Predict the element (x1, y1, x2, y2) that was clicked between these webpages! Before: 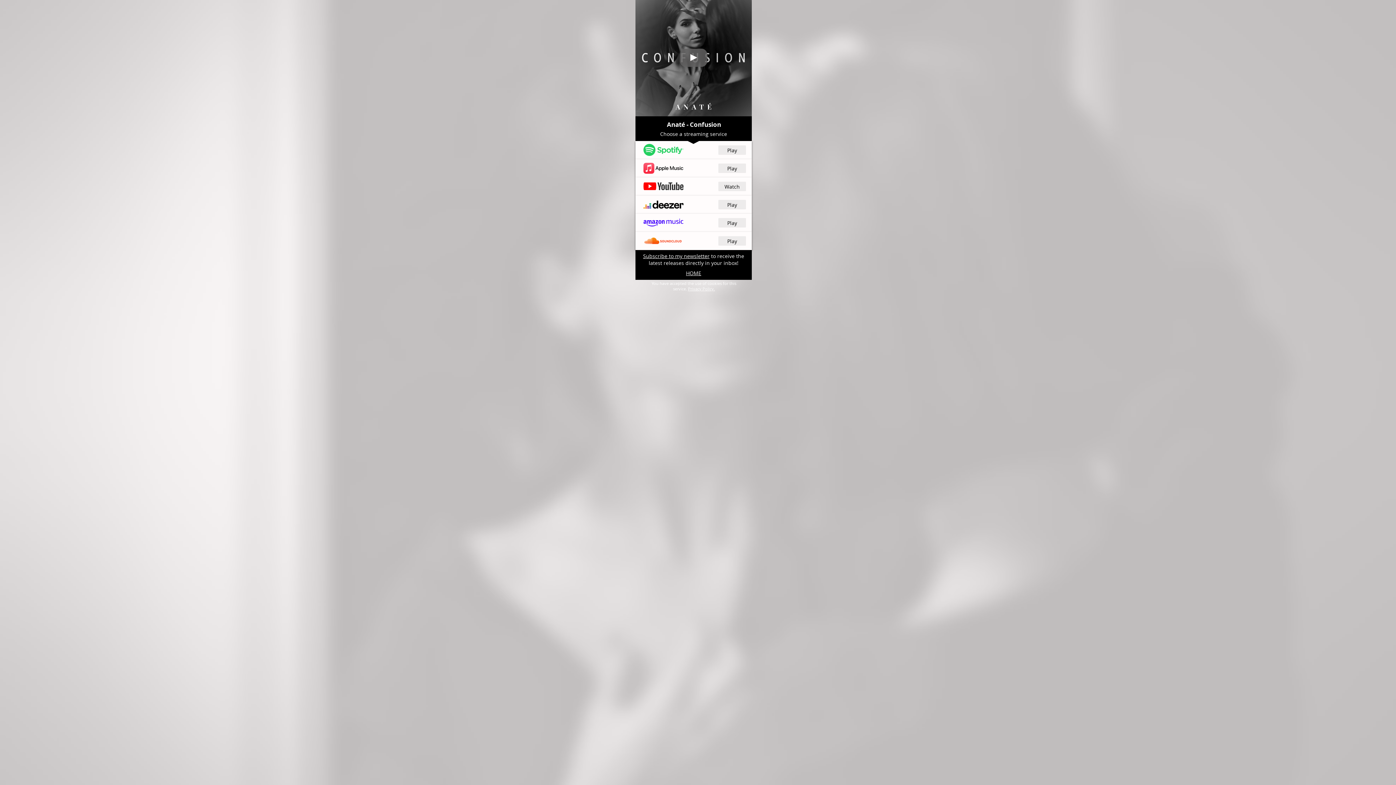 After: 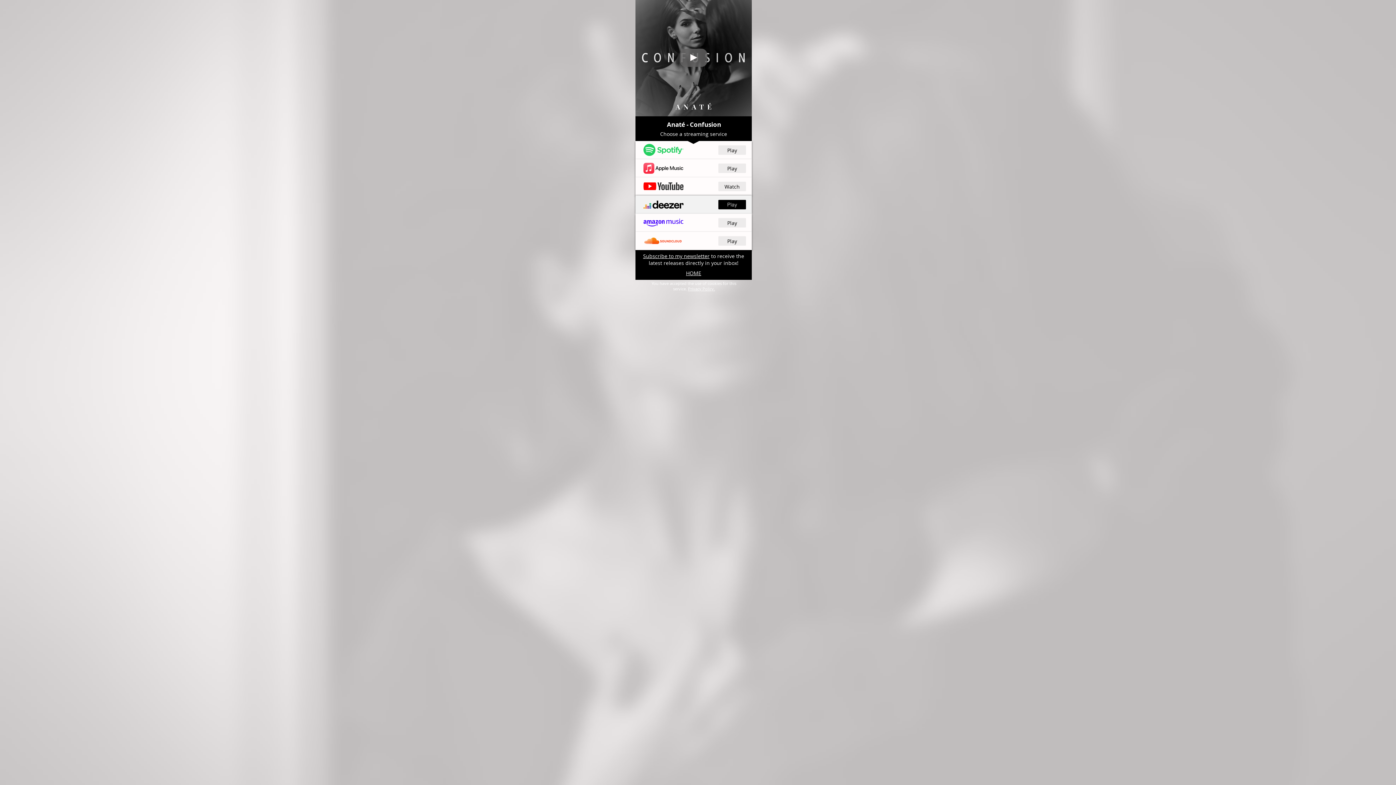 Action: bbox: (718, 200, 746, 209) label: Play